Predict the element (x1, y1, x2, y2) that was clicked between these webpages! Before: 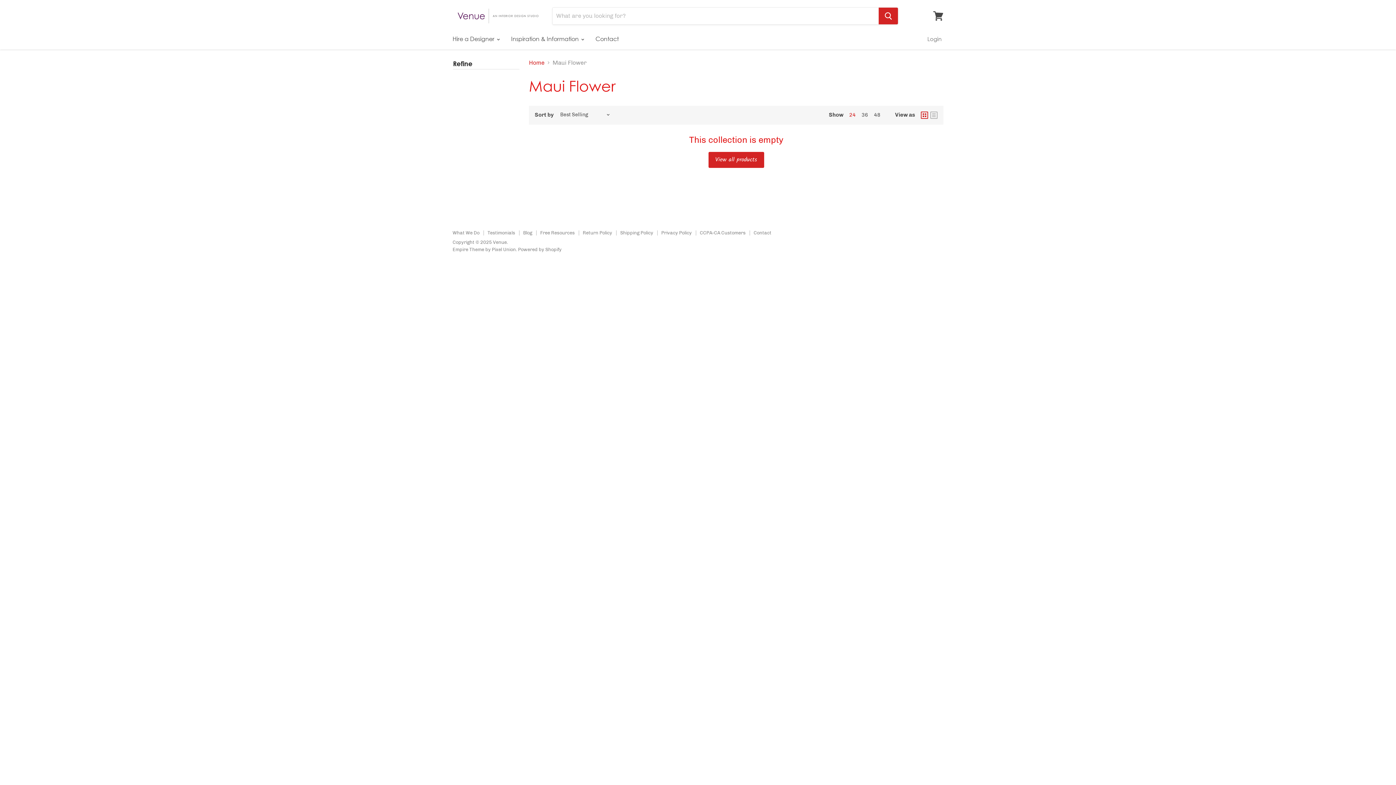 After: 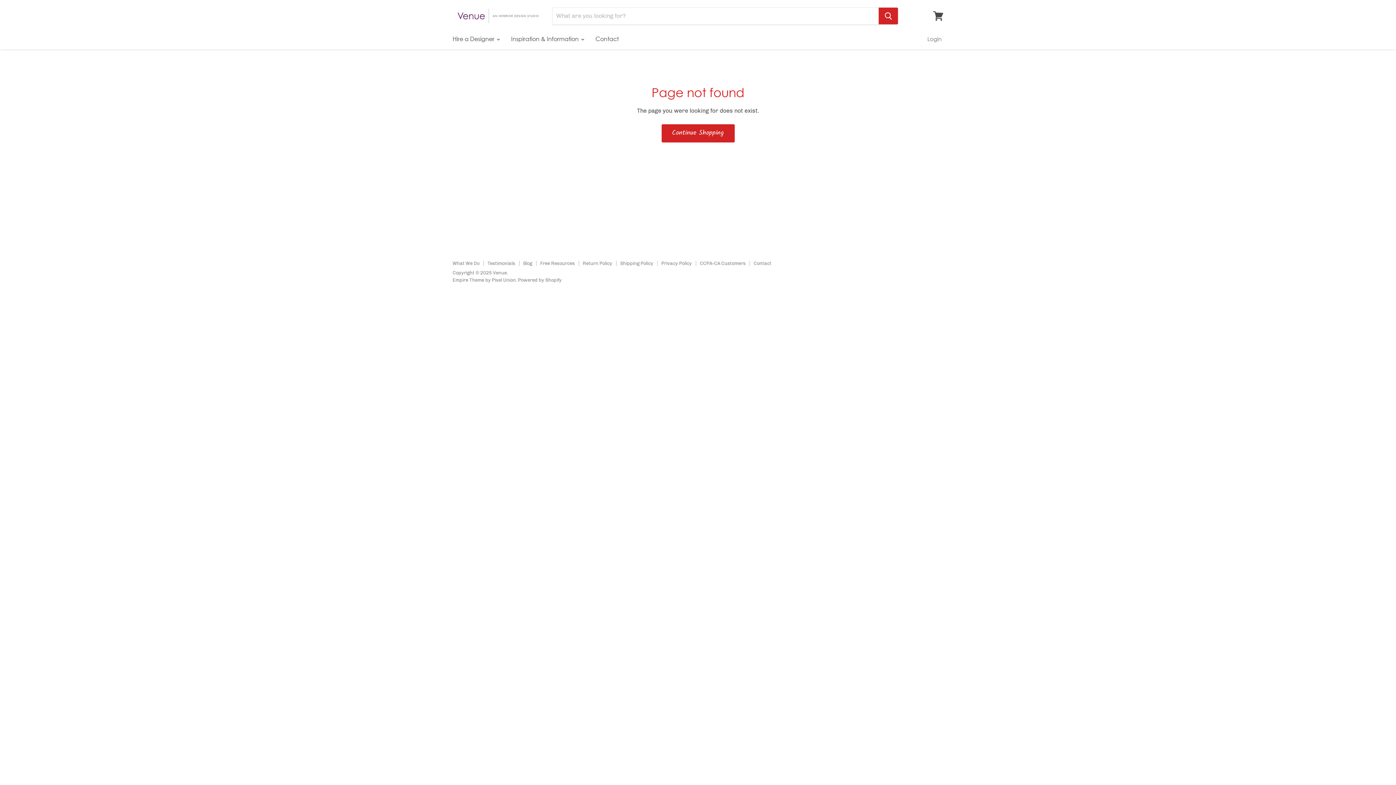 Action: bbox: (582, 230, 612, 235) label: Return Policy